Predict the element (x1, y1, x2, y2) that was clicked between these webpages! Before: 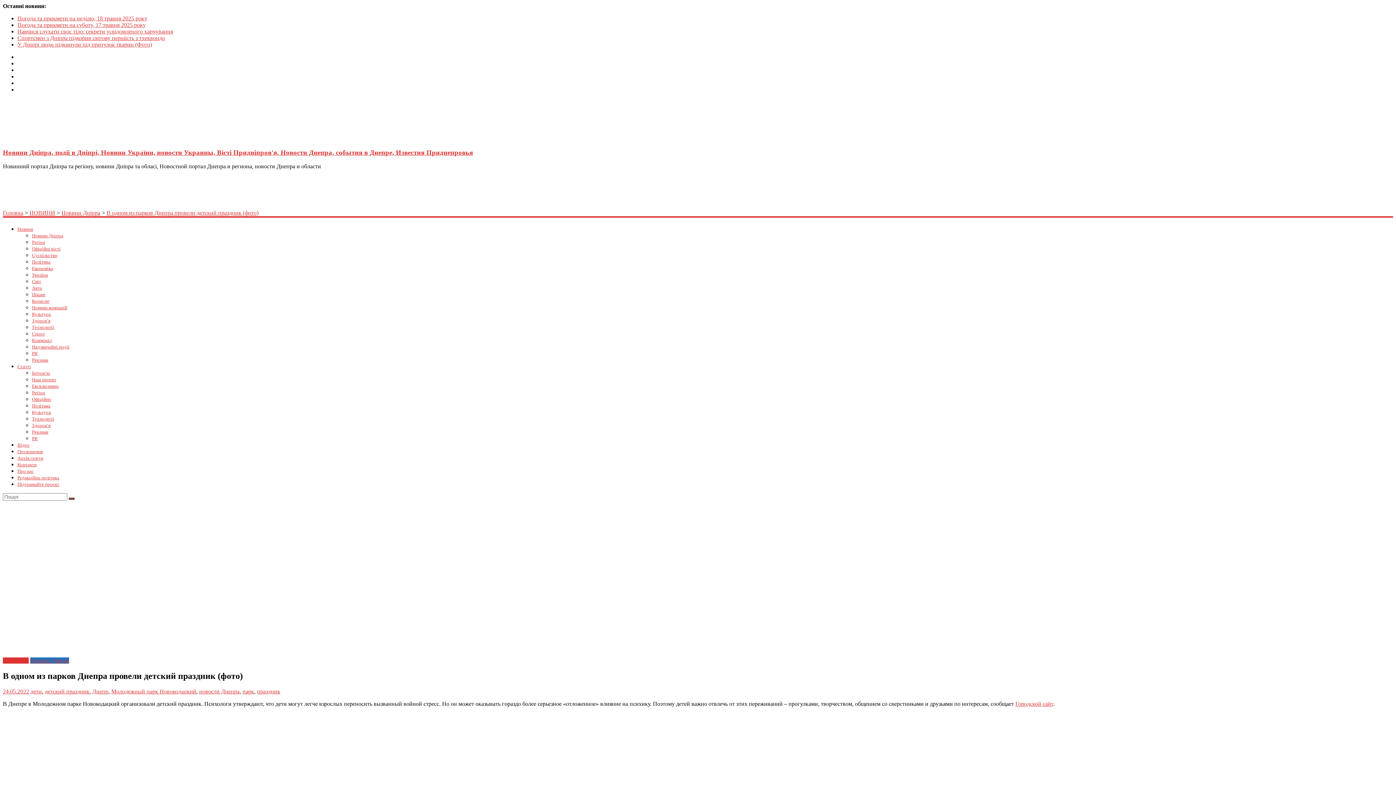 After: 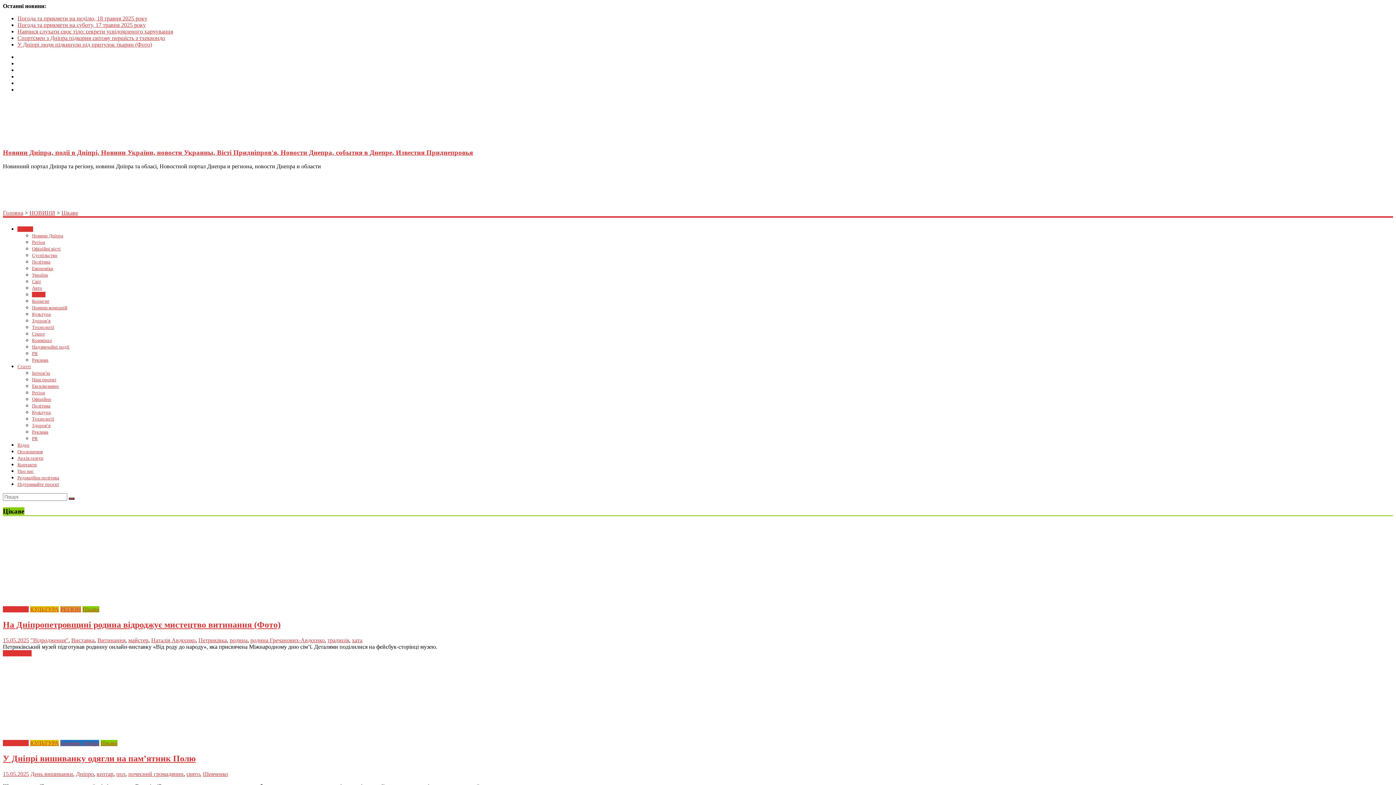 Action: label: Цікаве bbox: (32, 291, 45, 297)